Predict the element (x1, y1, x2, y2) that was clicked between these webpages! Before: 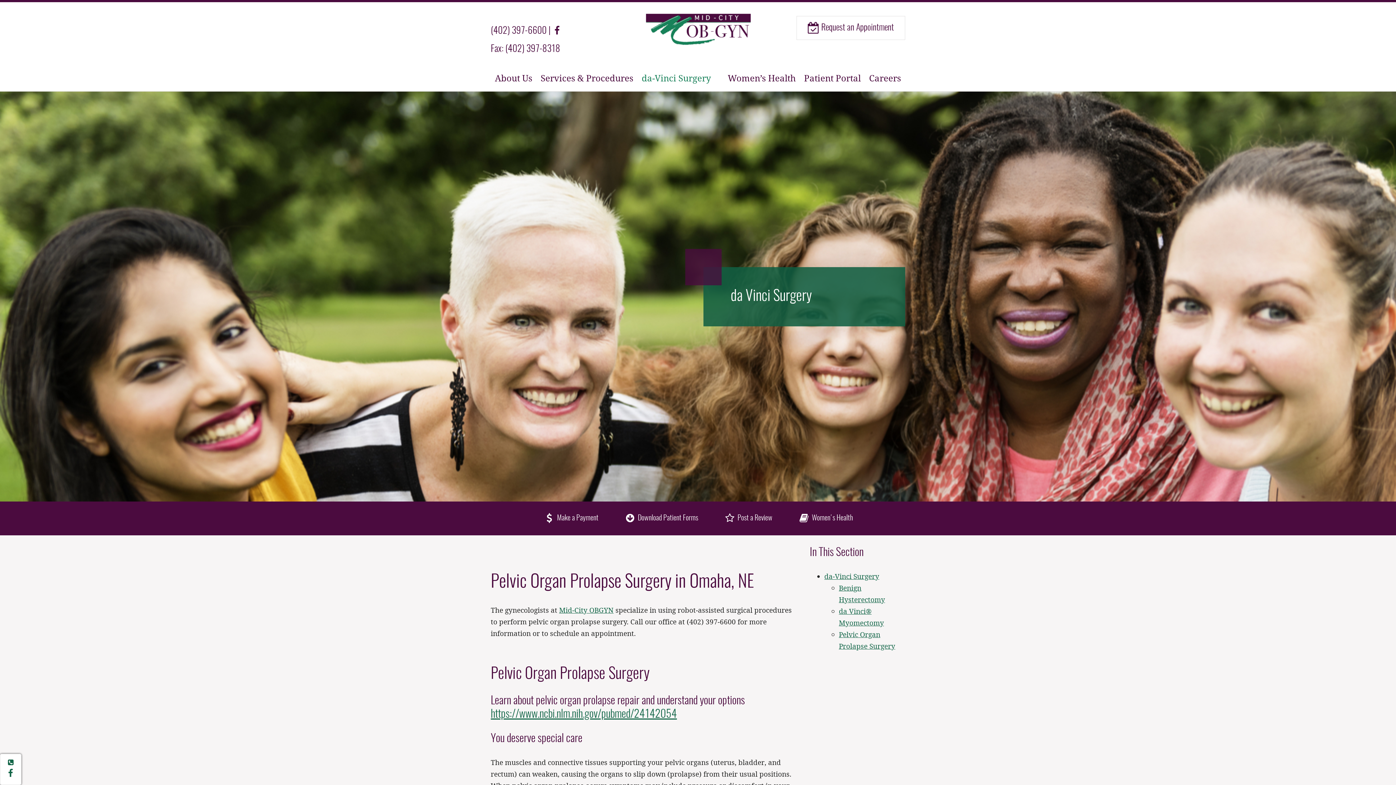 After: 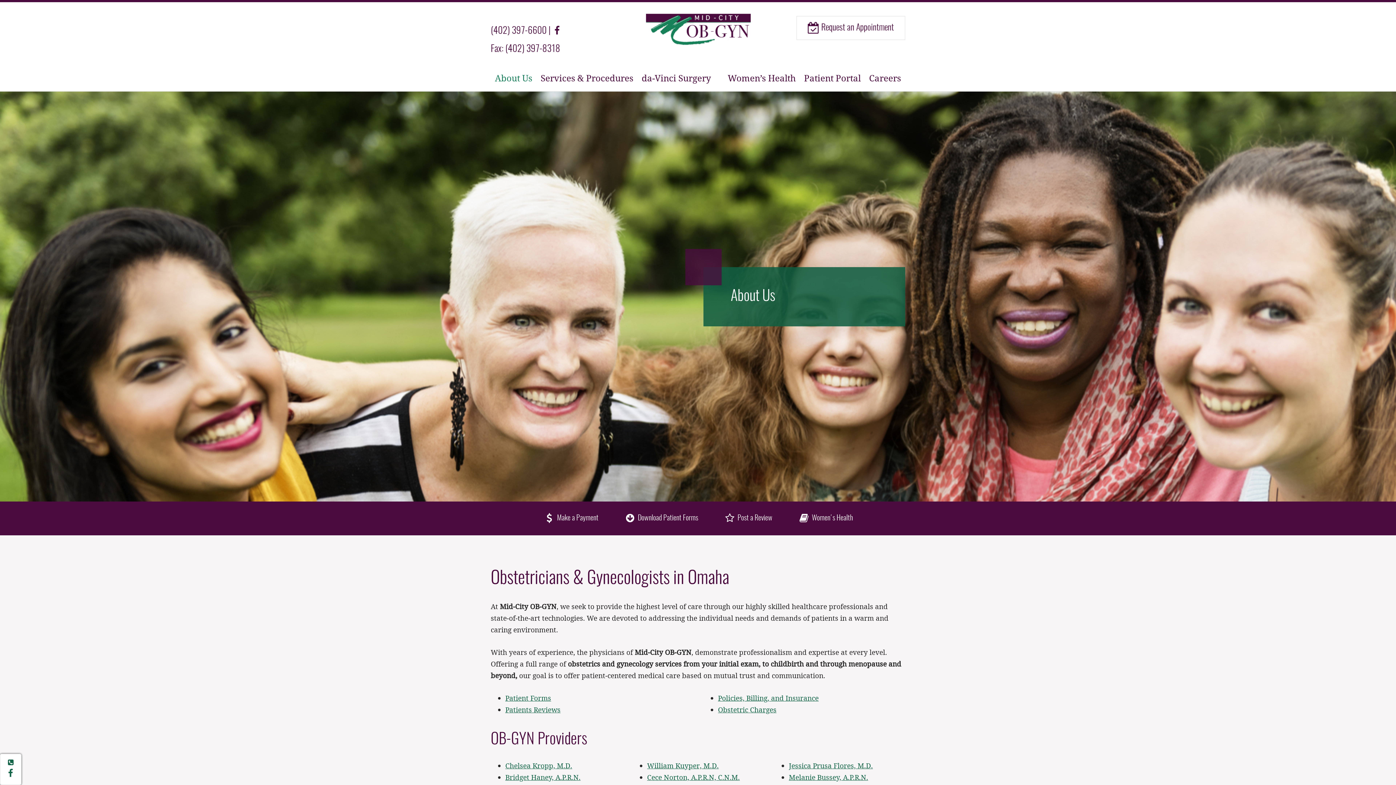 Action: bbox: (490, 65, 536, 91) label: About Us